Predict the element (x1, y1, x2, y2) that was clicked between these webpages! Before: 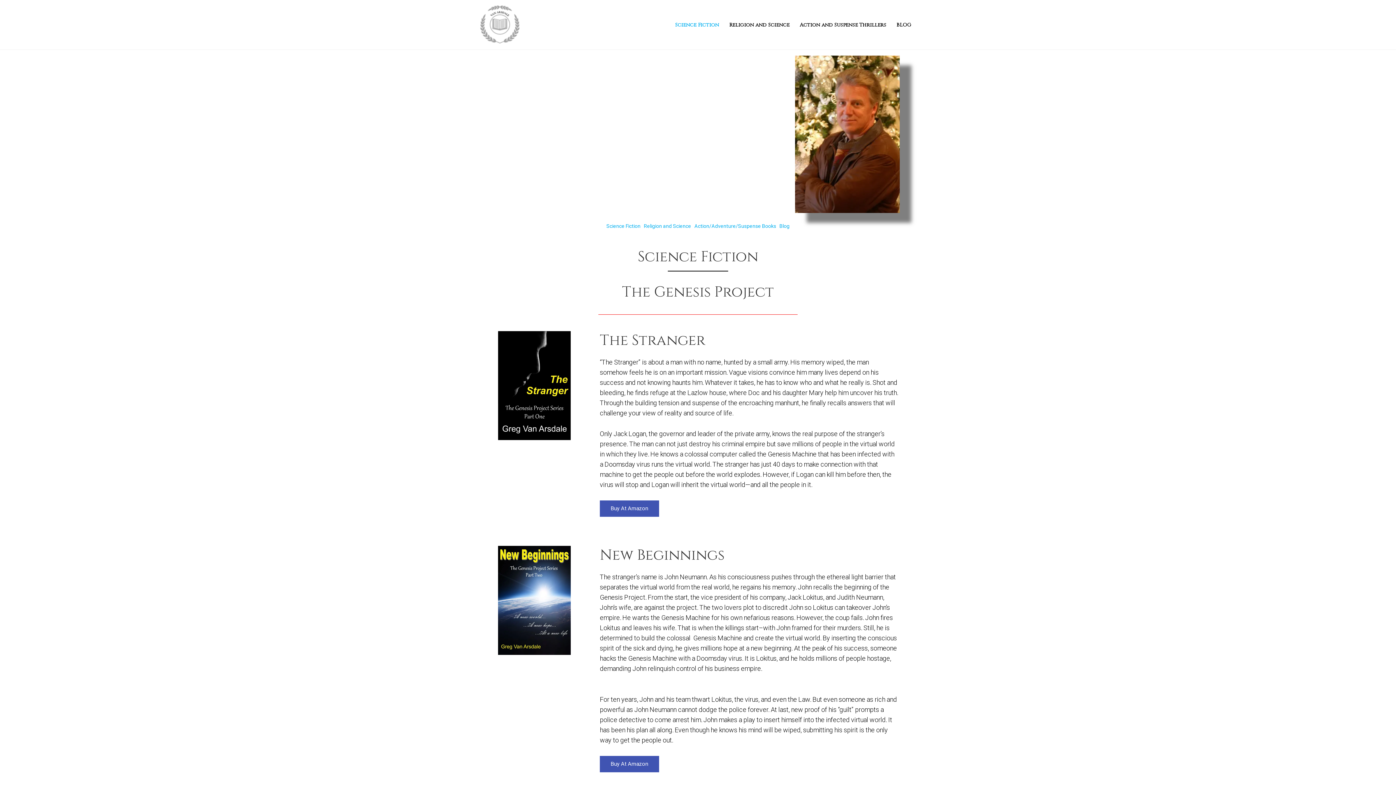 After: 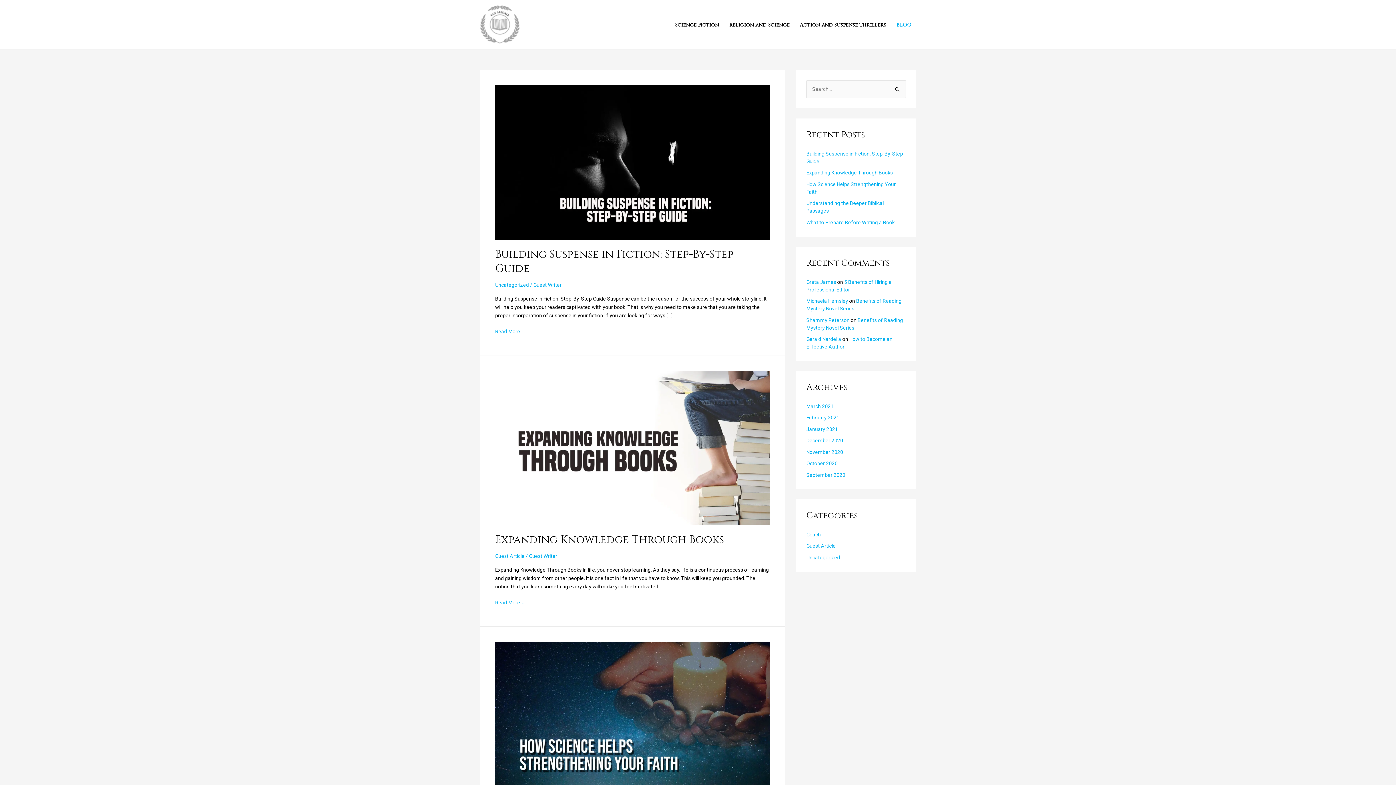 Action: bbox: (891, 14, 916, 35) label: BLOG